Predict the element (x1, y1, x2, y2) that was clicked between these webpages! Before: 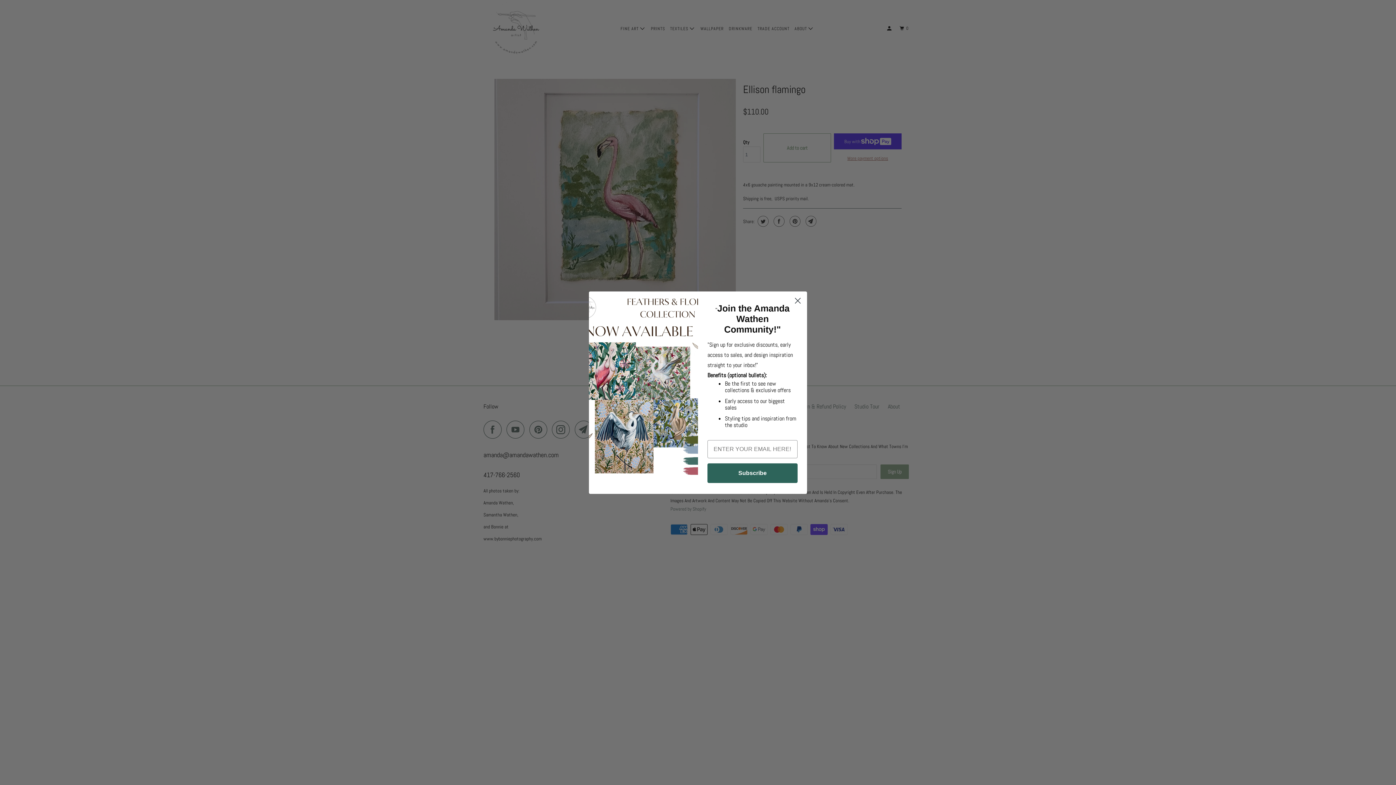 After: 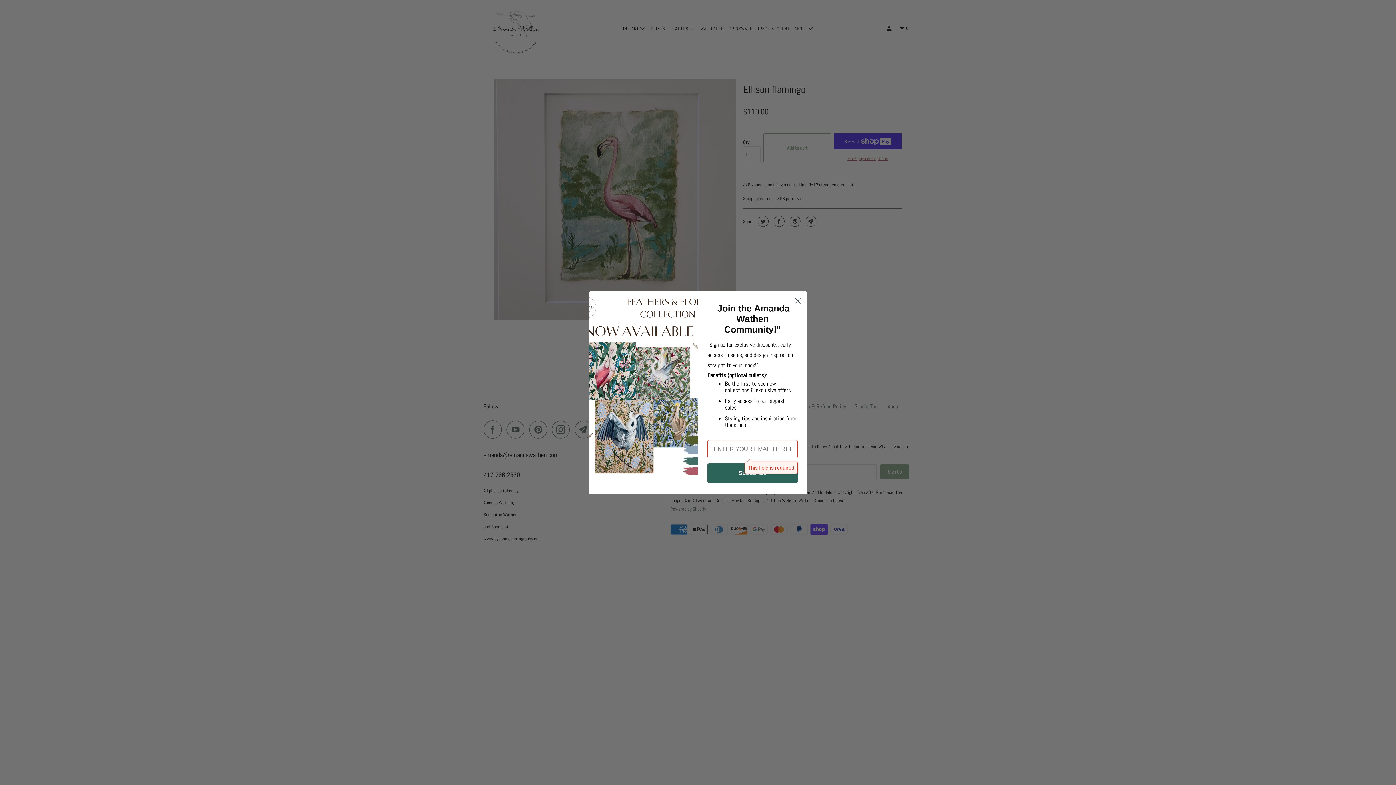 Action: label: Subscribe bbox: (707, 463, 797, 483)